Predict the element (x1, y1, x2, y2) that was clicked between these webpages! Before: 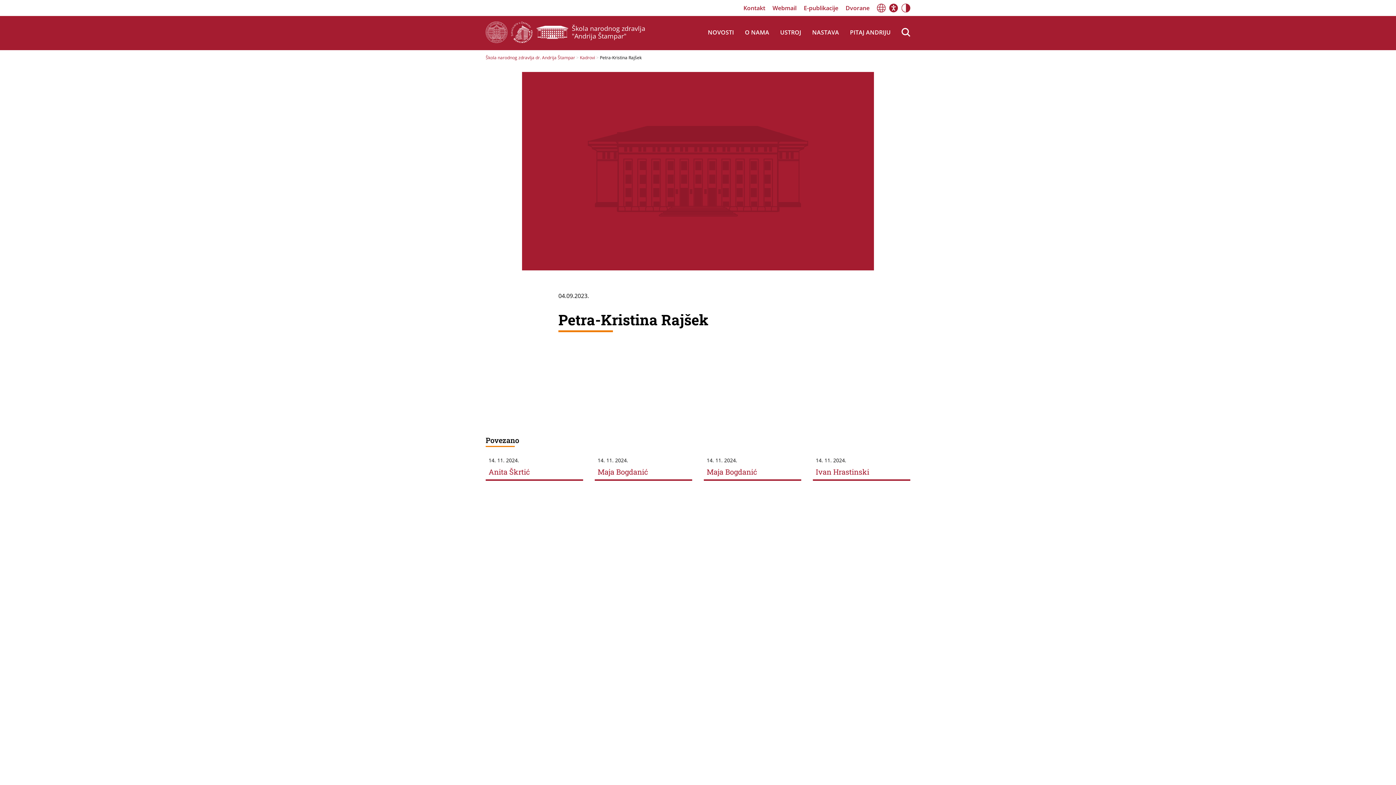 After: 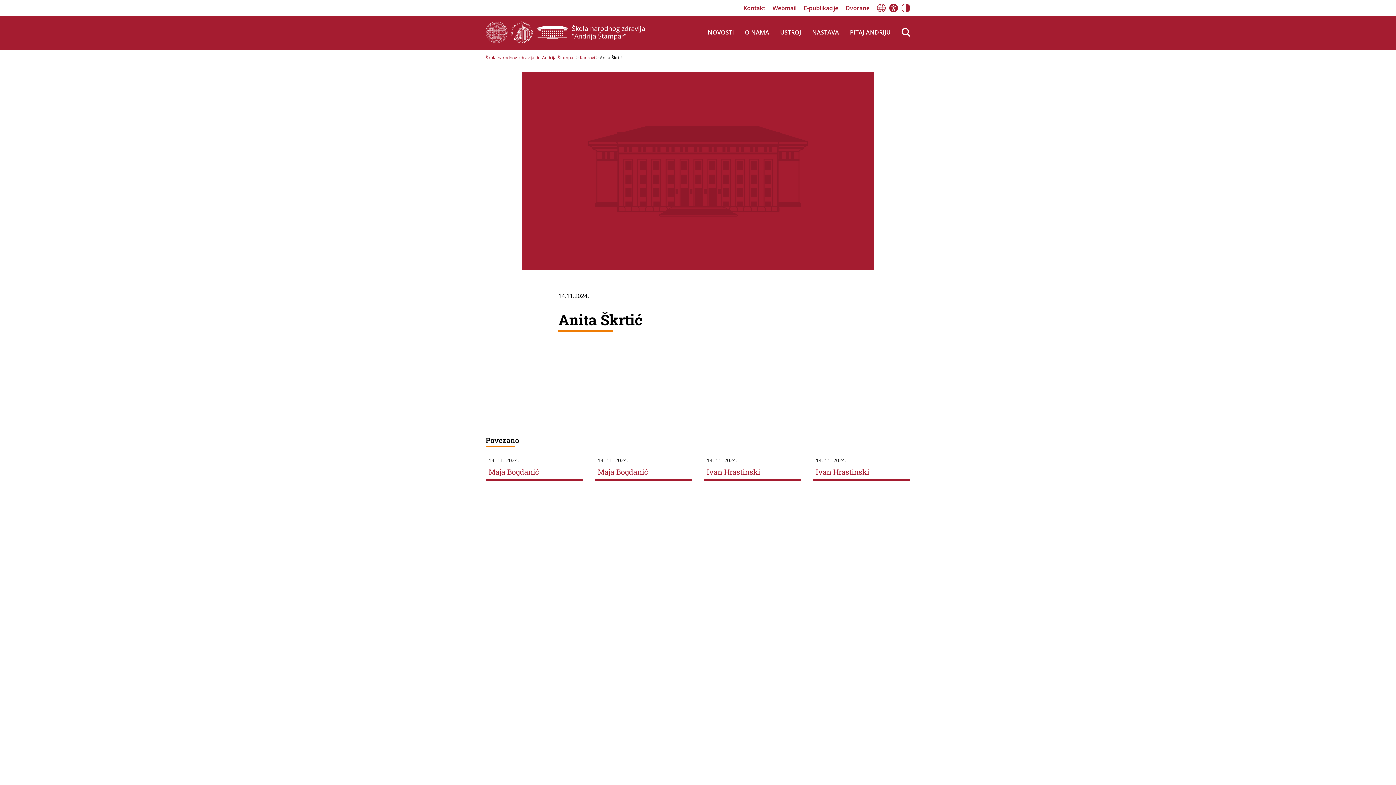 Action: bbox: (485, 456, 583, 489) label: 14. 11. 2024.
Anita Škrtić